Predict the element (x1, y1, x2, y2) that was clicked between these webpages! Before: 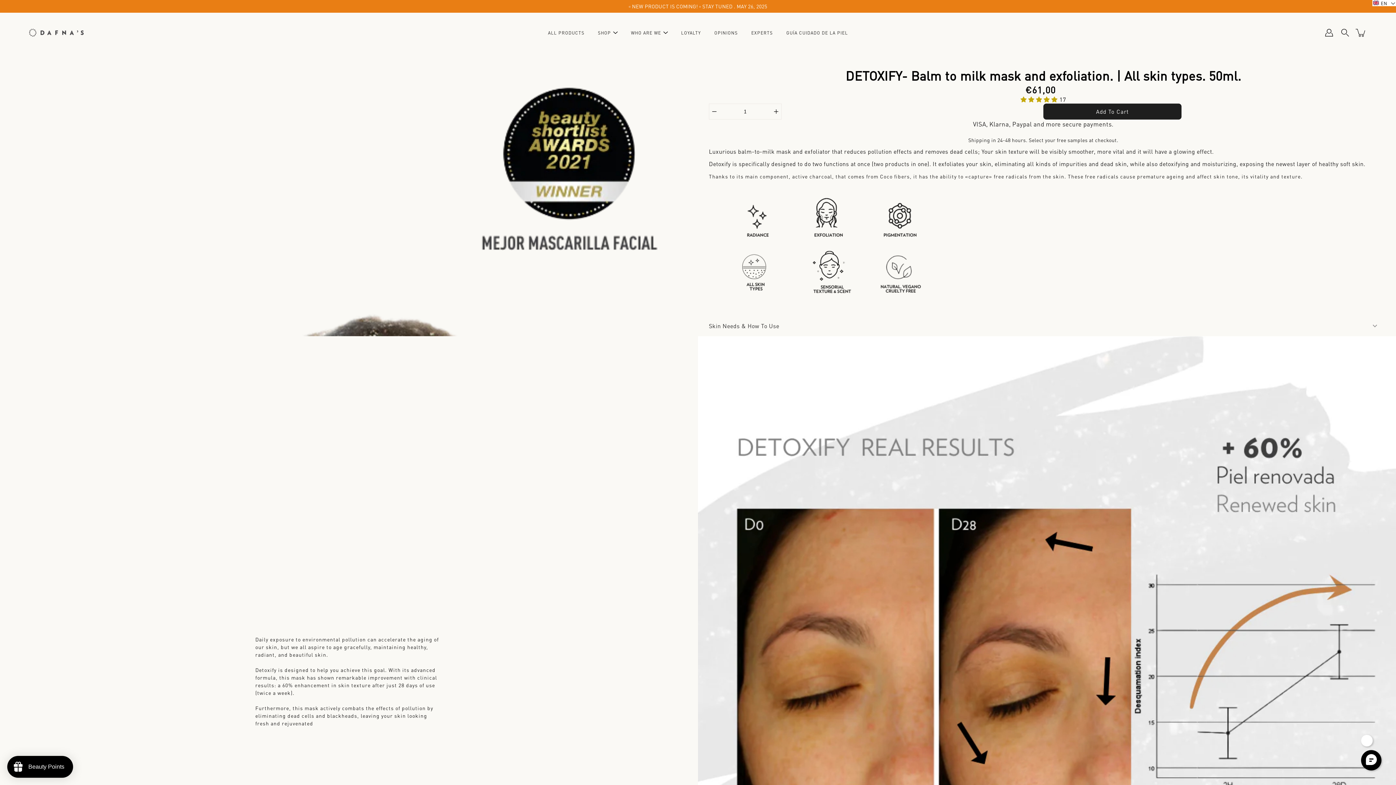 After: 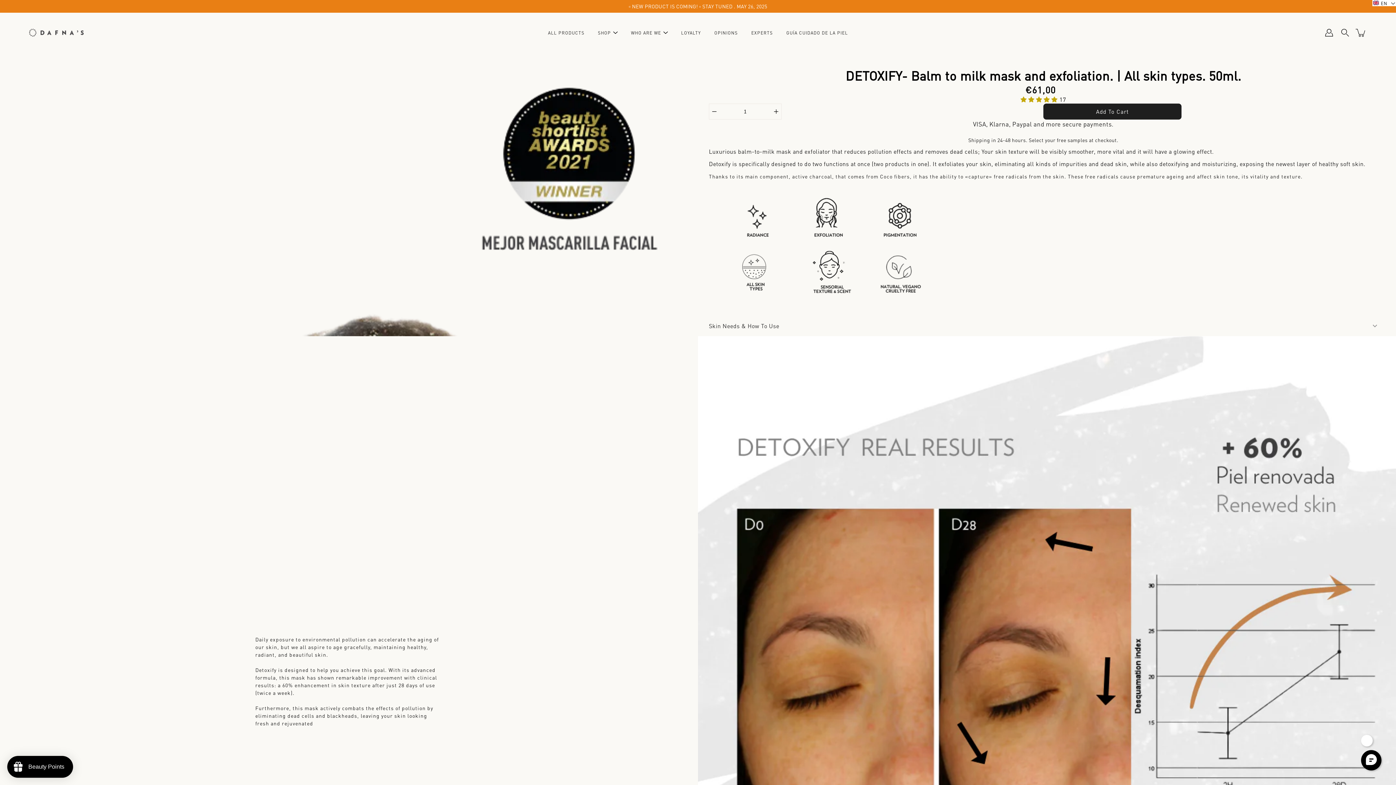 Action: label: 5.00 stars bbox: (1020, 95, 1059, 103)